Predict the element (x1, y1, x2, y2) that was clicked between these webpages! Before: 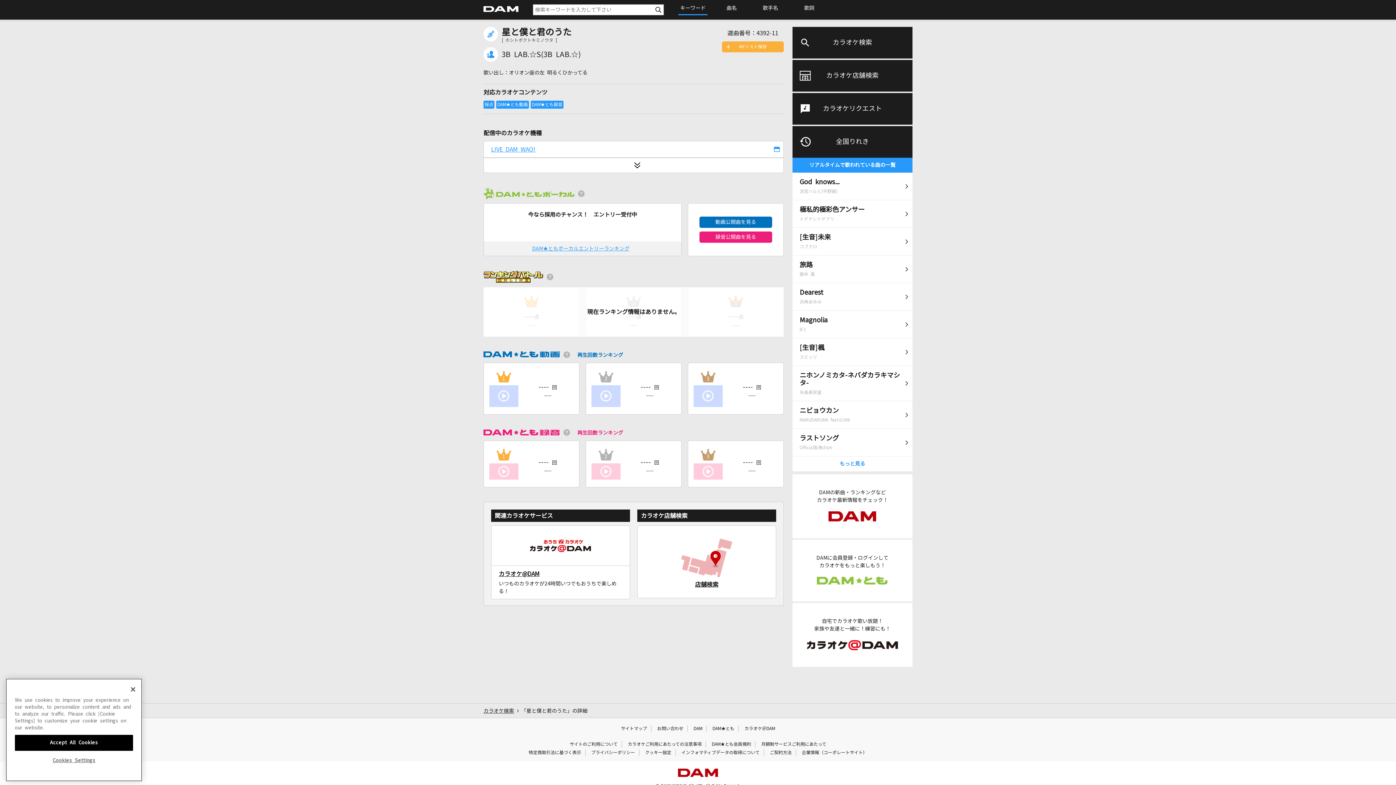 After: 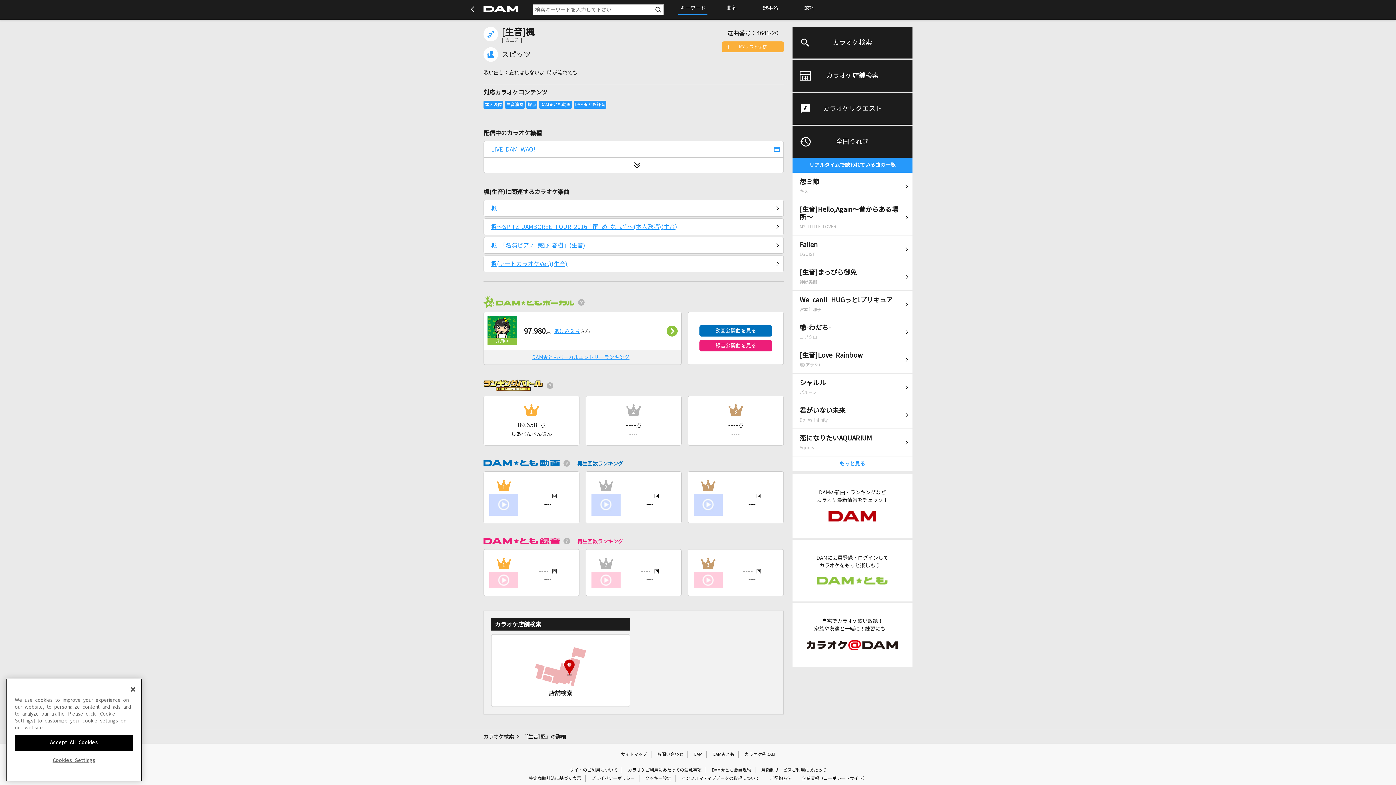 Action: label: [生音]楓
スピッツ bbox: (792, 338, 912, 365)